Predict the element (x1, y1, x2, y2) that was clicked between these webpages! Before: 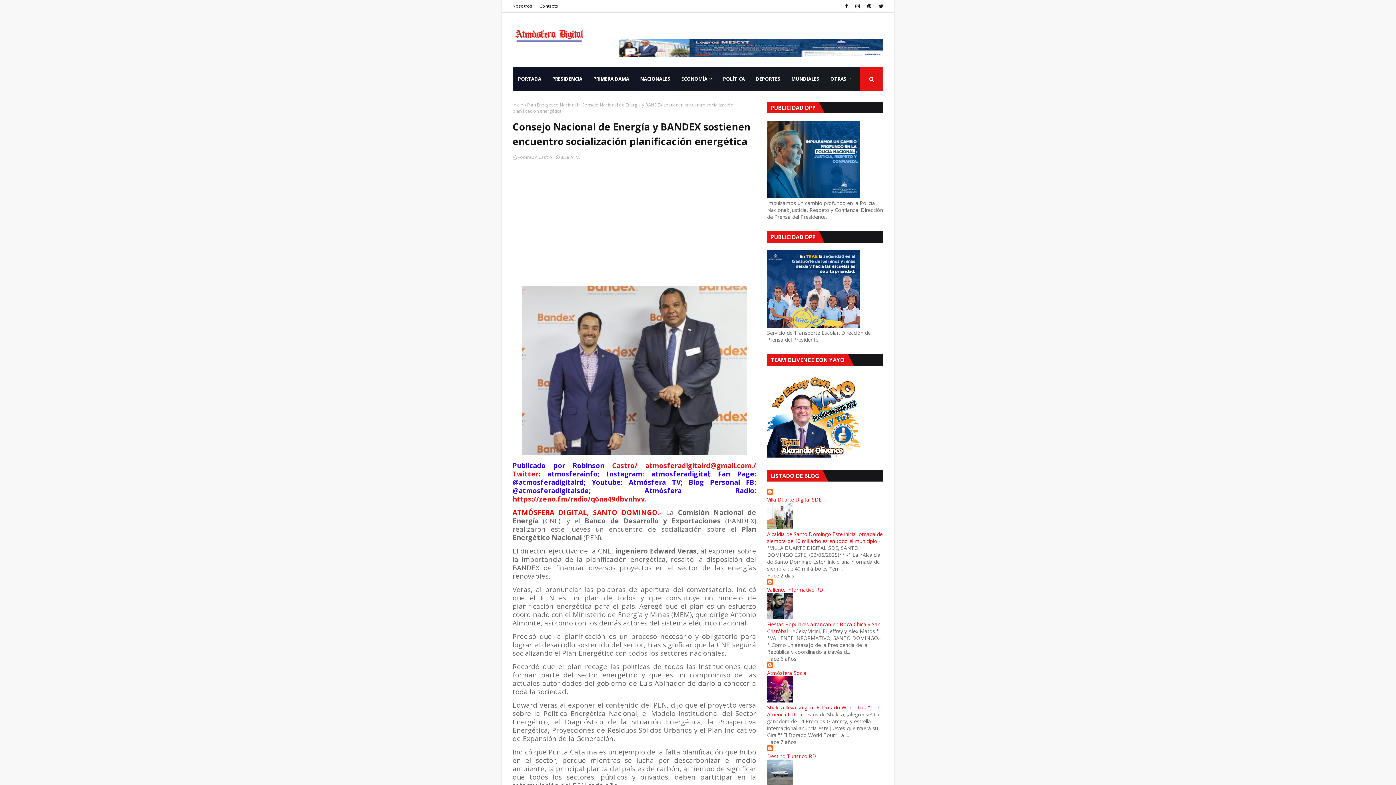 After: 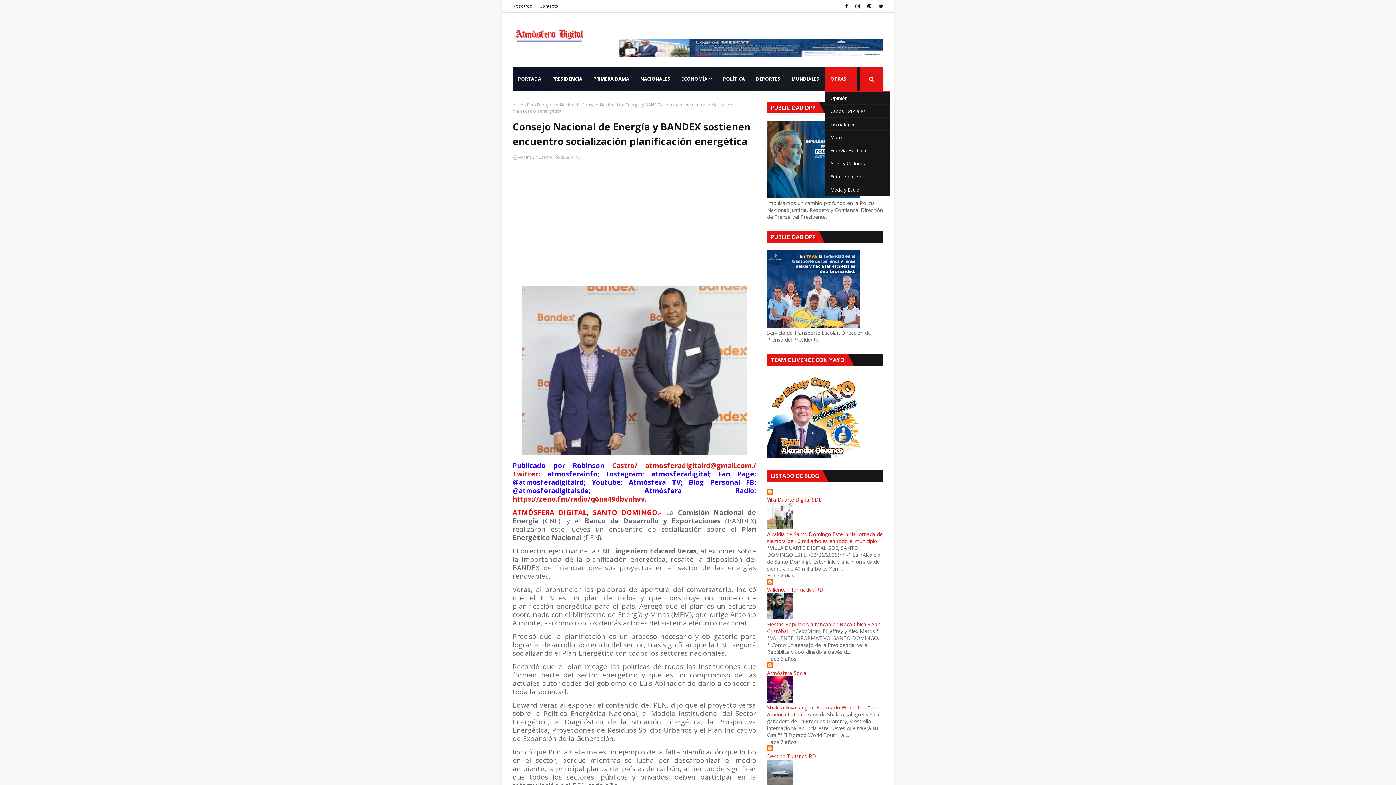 Action: bbox: (825, 67, 857, 90) label: OTRAS